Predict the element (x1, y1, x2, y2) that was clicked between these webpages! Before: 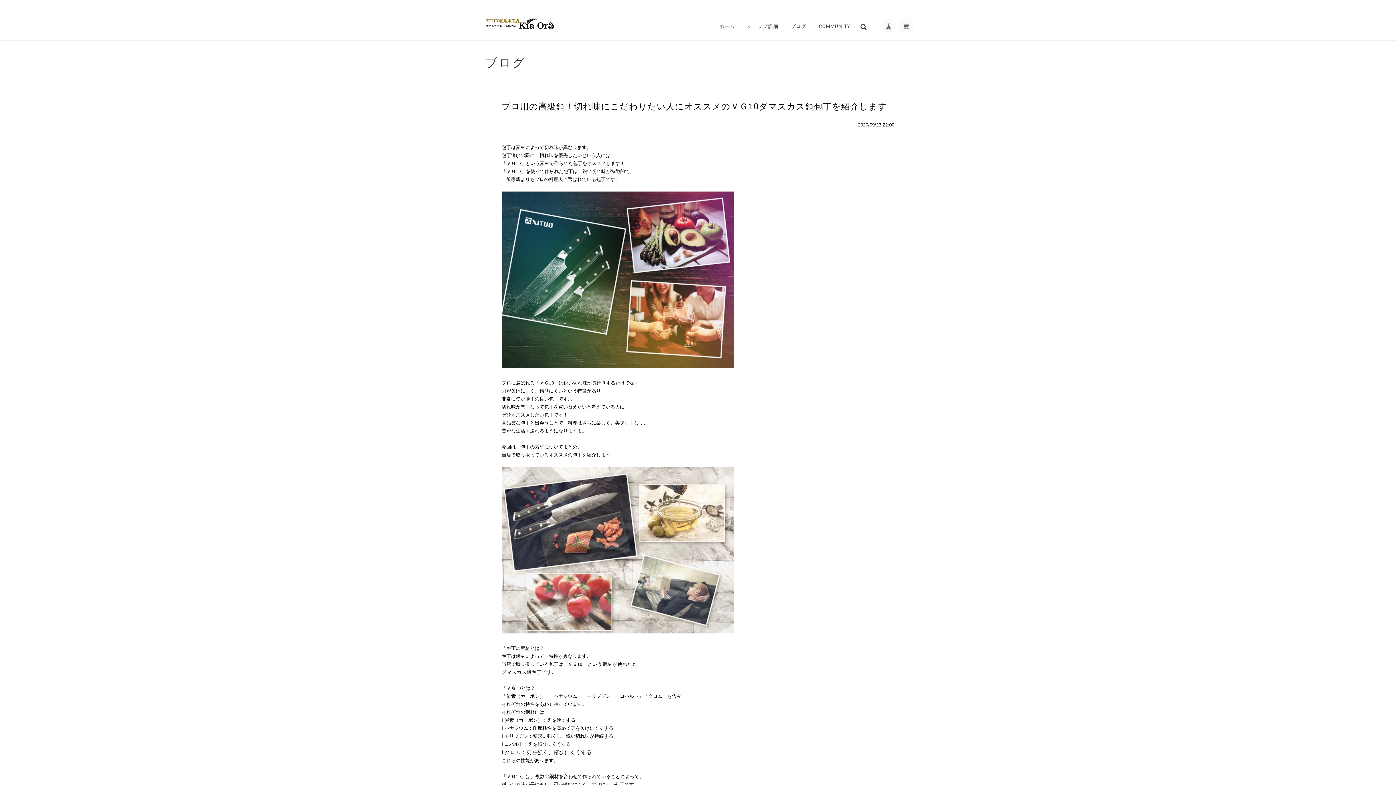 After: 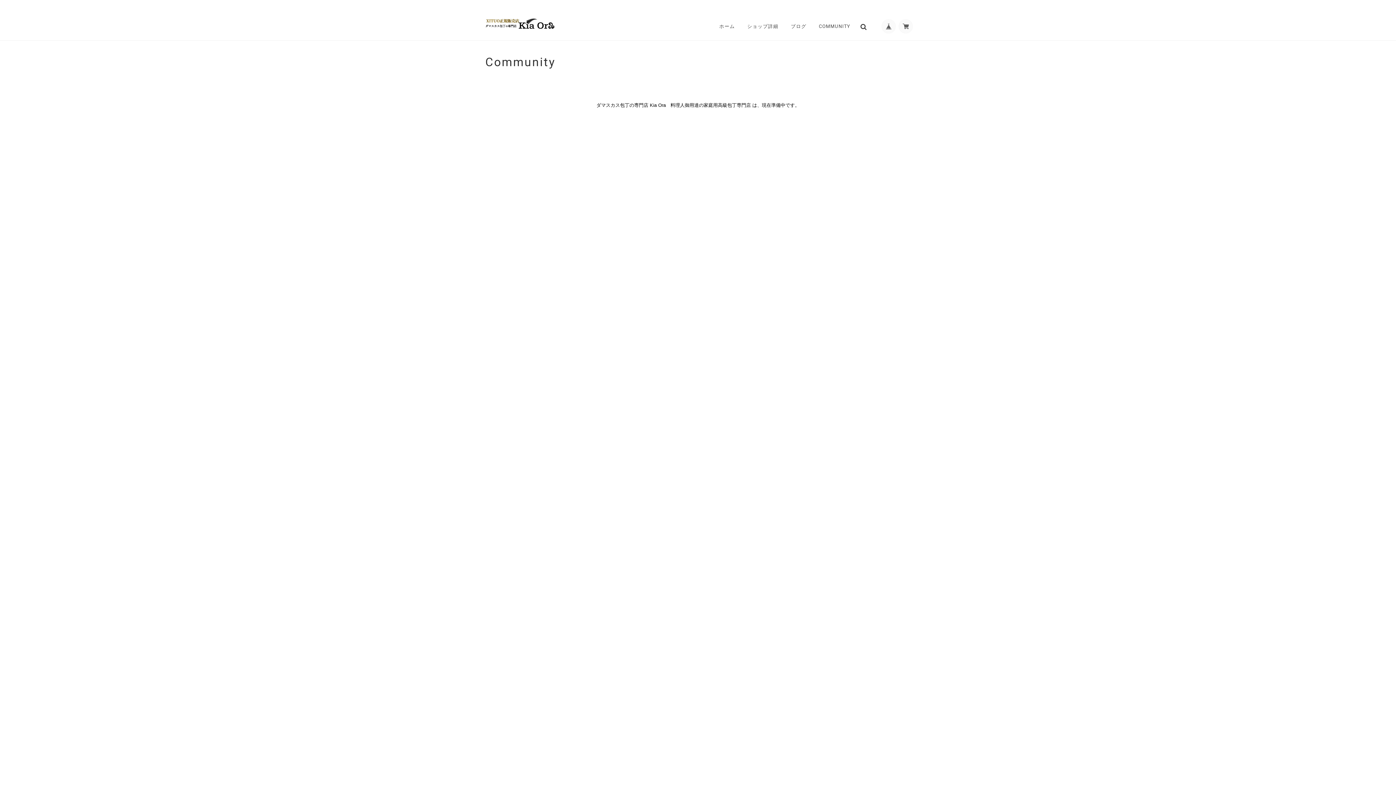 Action: bbox: (819, 22, 850, 29) label: COMMUNITY